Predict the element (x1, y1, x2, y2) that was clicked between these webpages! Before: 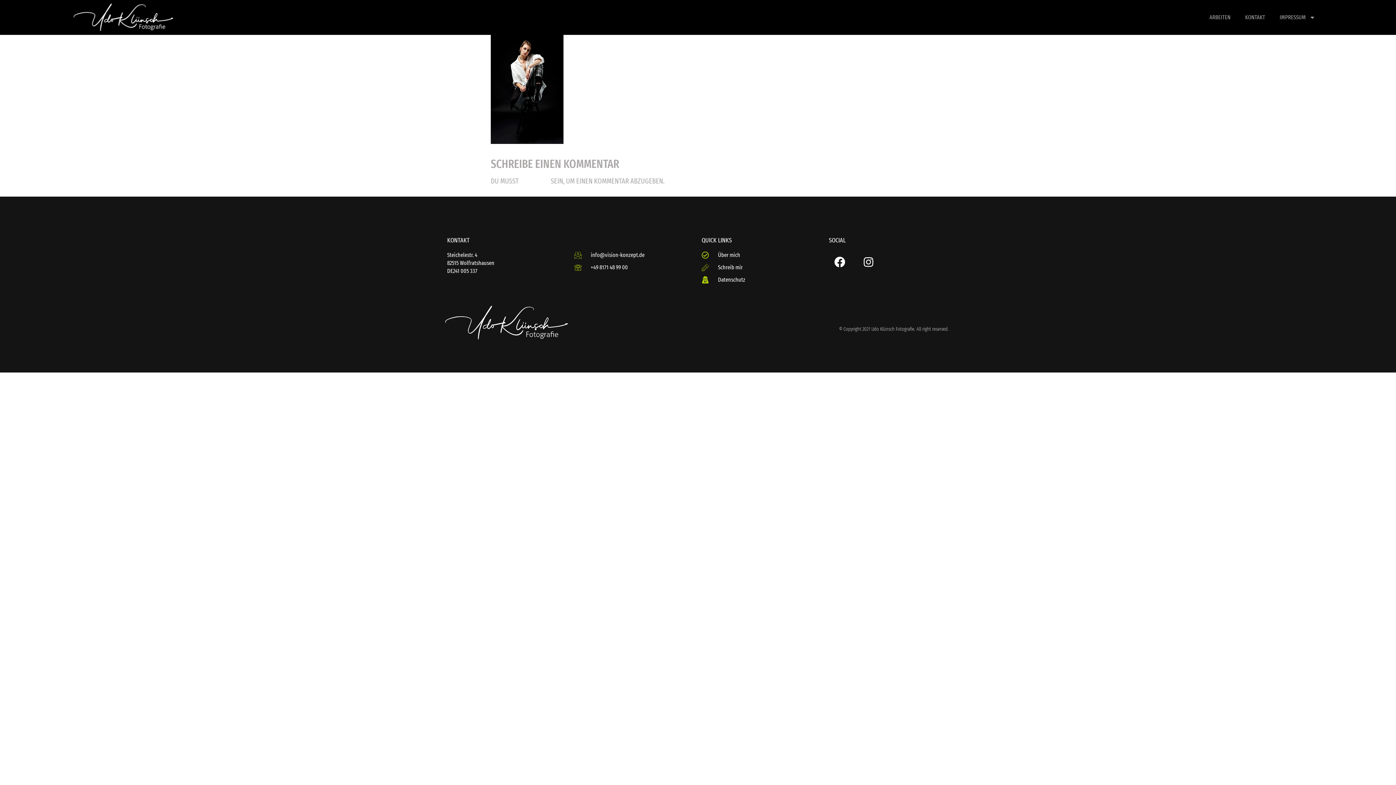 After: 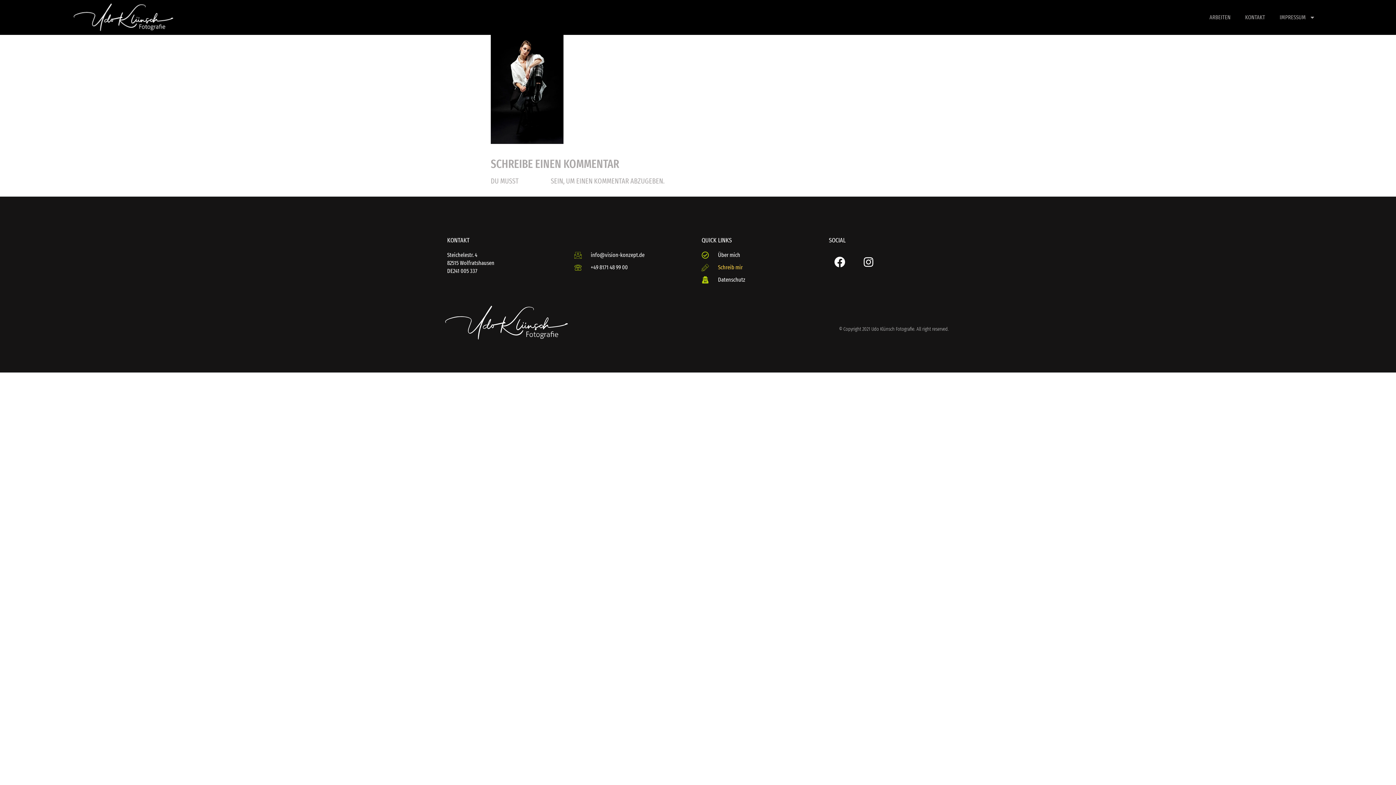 Action: label: Schreib mir bbox: (701, 263, 821, 271)